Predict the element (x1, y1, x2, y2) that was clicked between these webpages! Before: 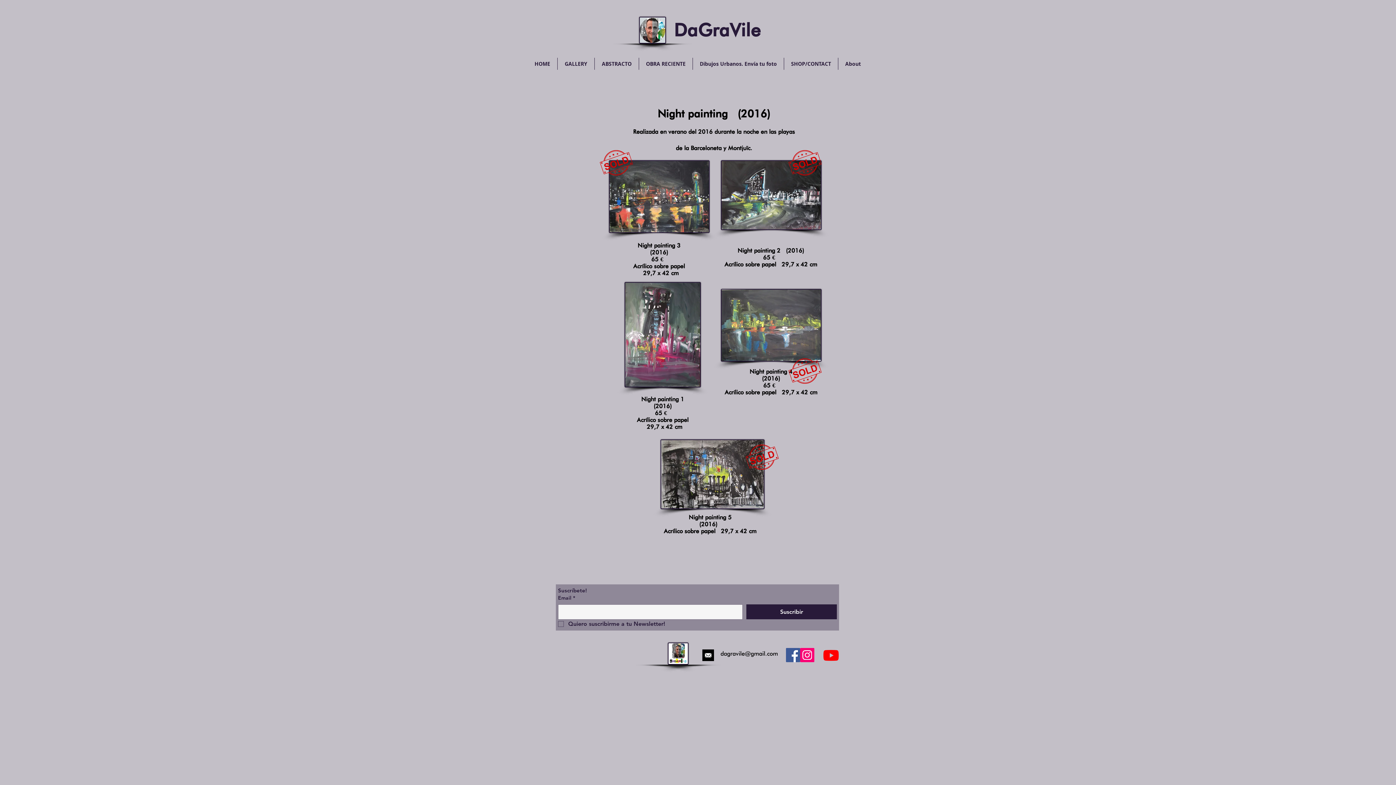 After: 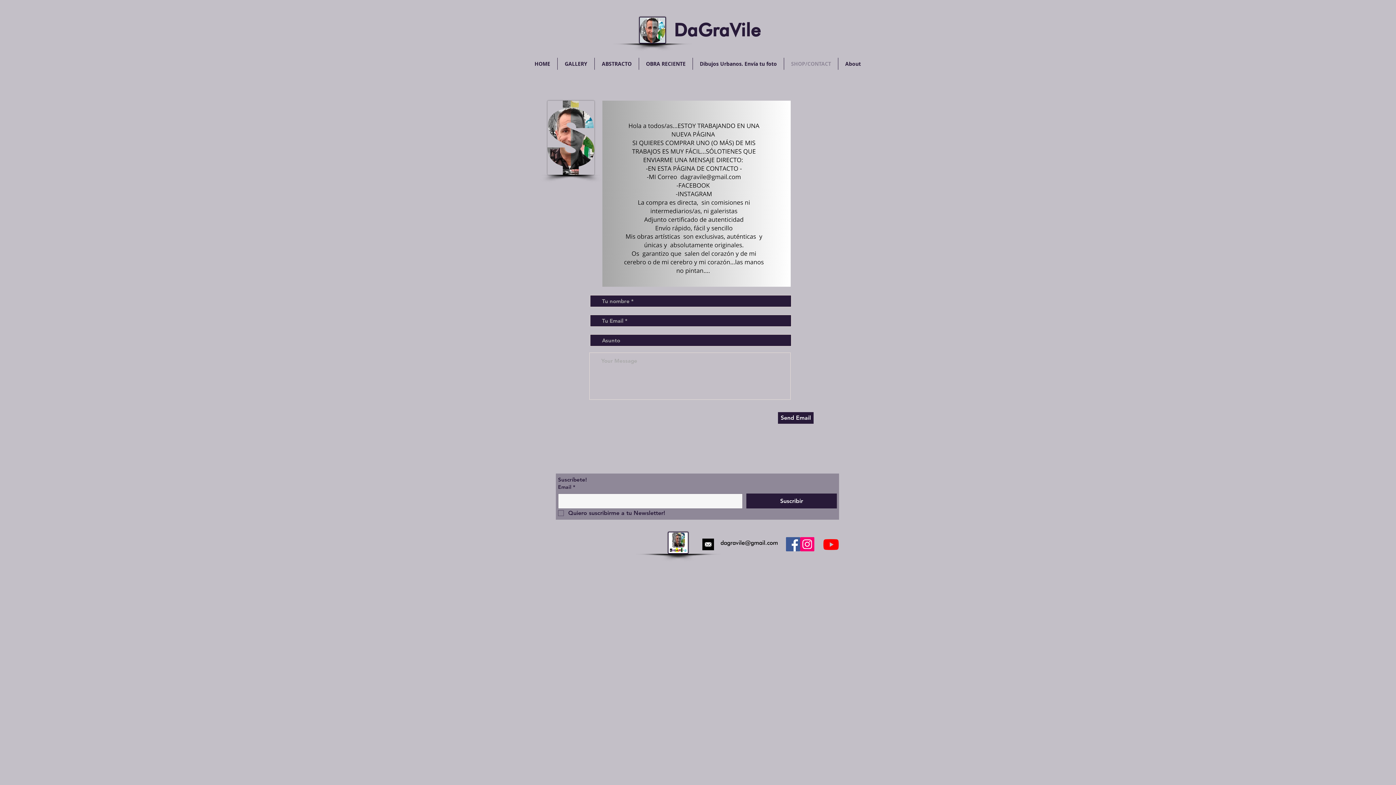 Action: label: SHOP/CONTACT bbox: (784, 57, 838, 69)